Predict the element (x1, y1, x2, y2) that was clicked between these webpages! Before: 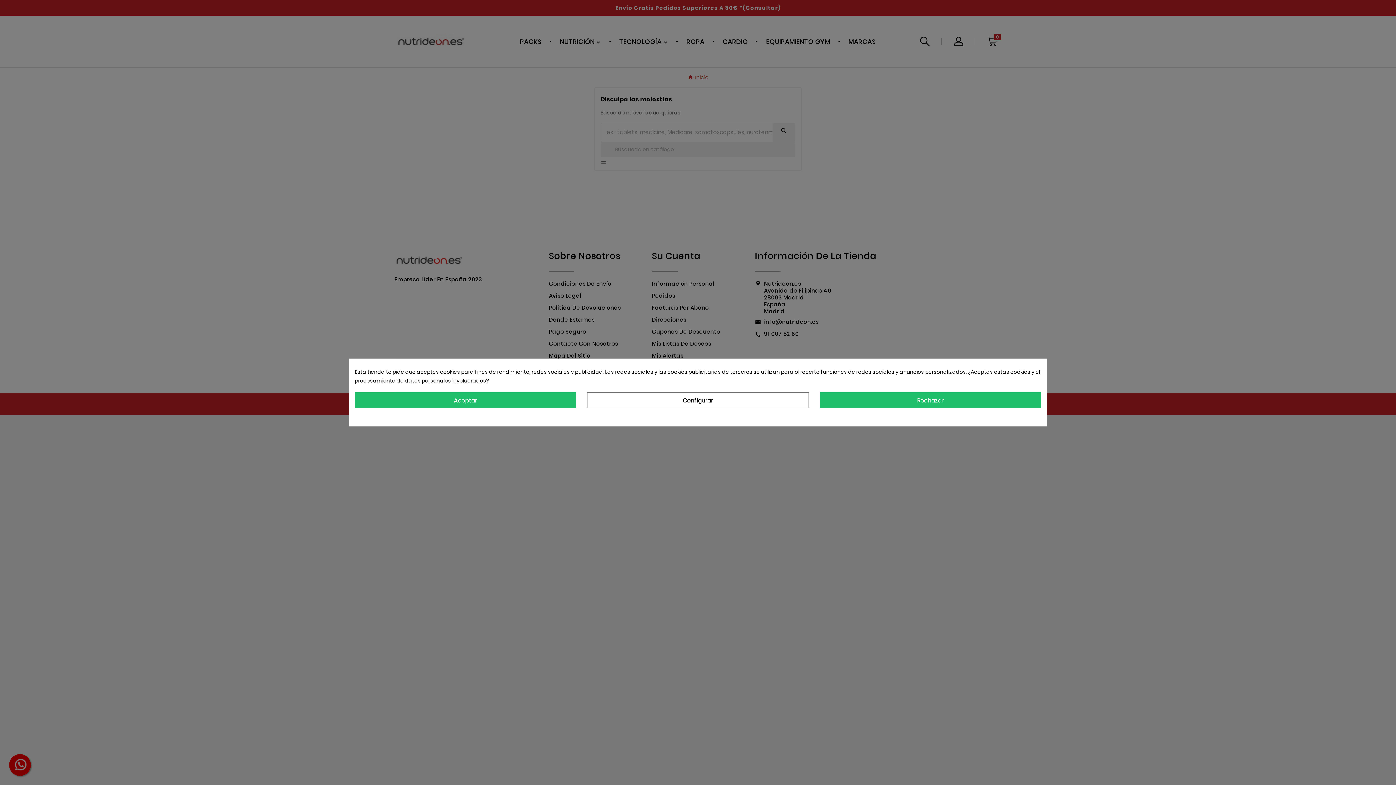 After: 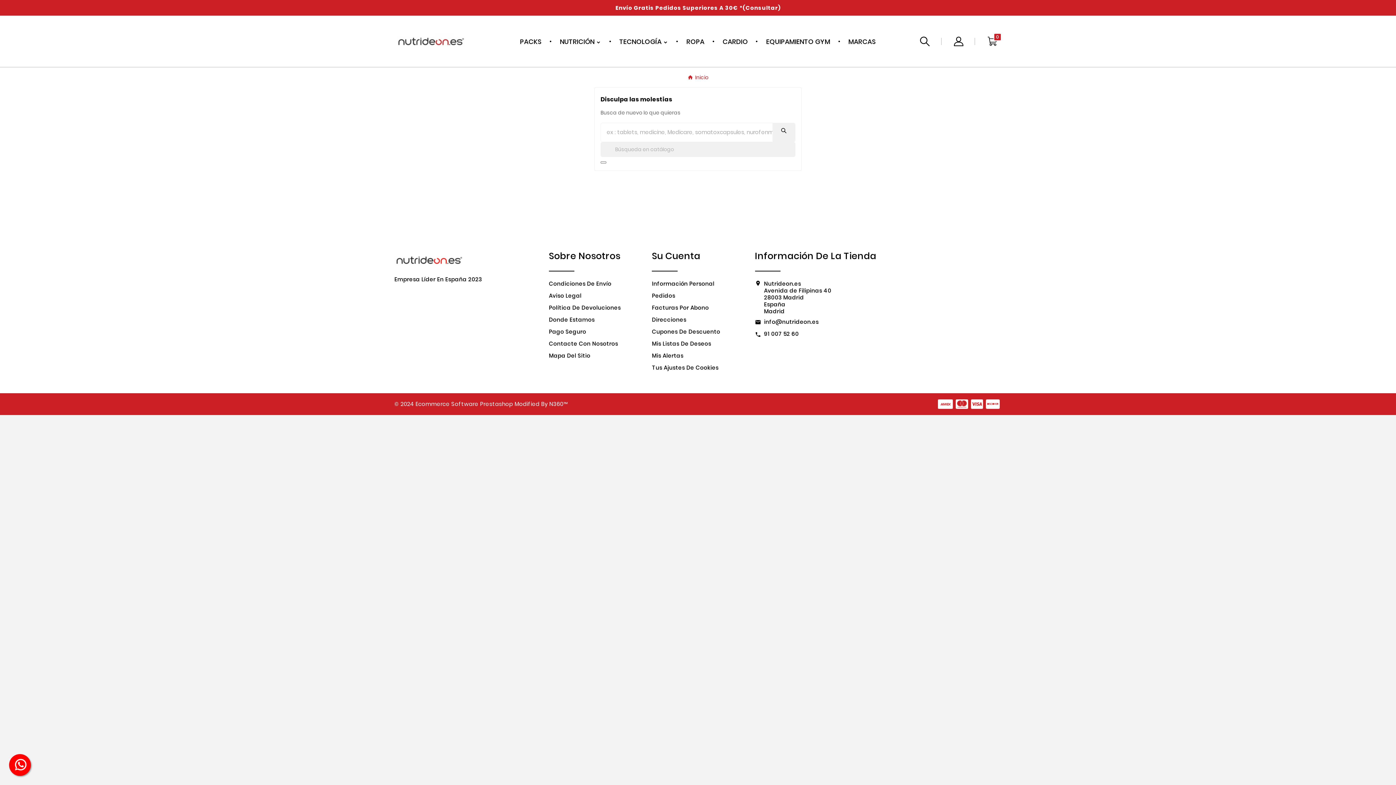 Action: bbox: (819, 392, 1041, 408) label: Rechazar